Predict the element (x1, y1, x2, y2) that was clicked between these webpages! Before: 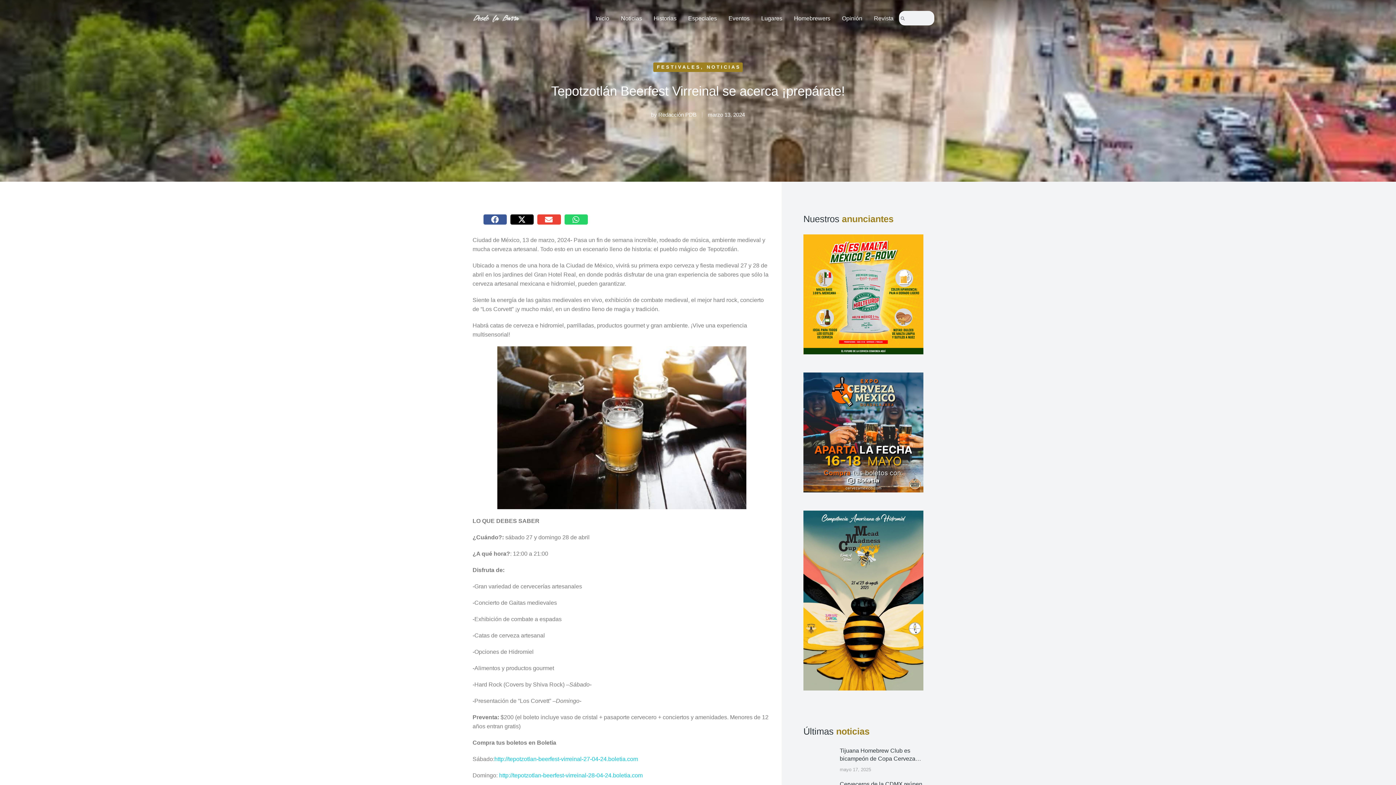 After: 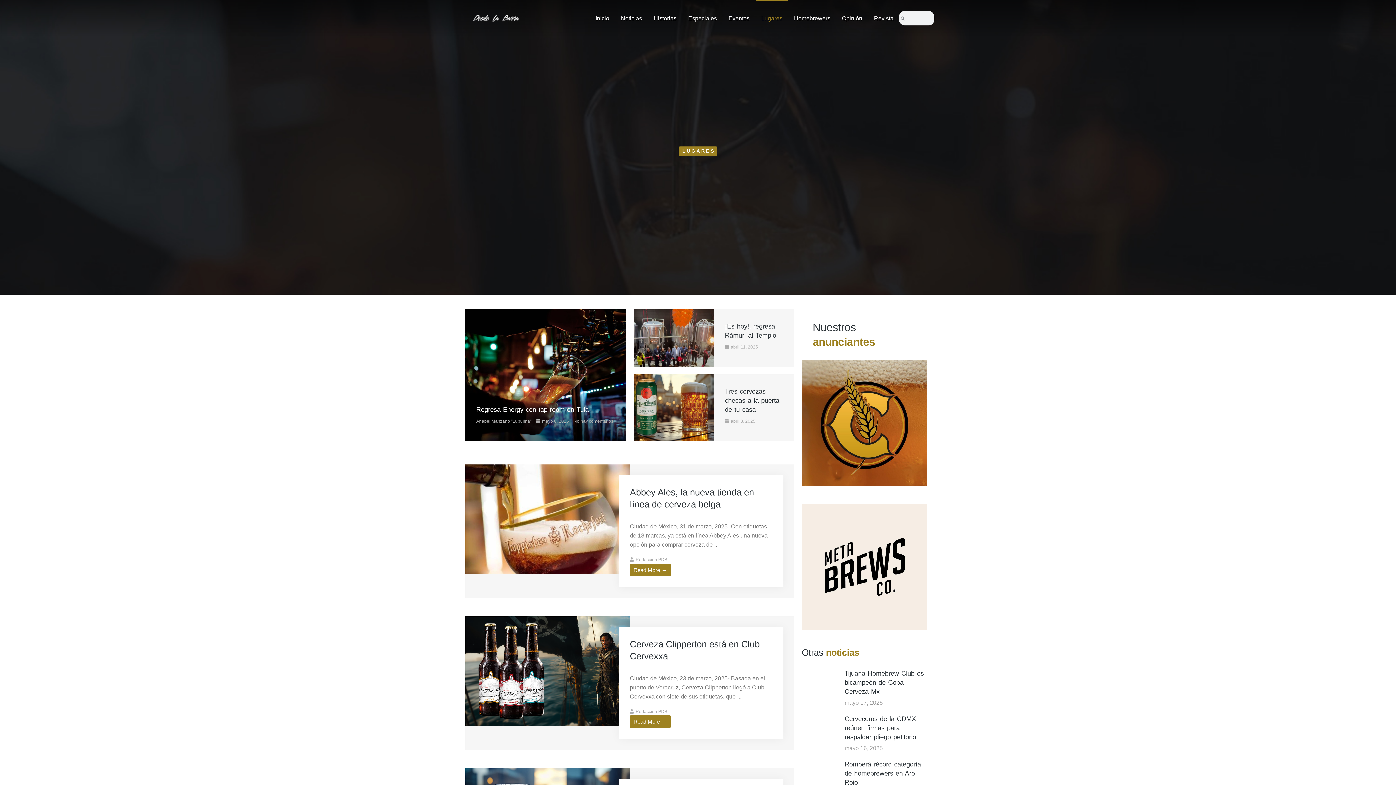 Action: label: Lugares bbox: (756, 0, 788, 36)